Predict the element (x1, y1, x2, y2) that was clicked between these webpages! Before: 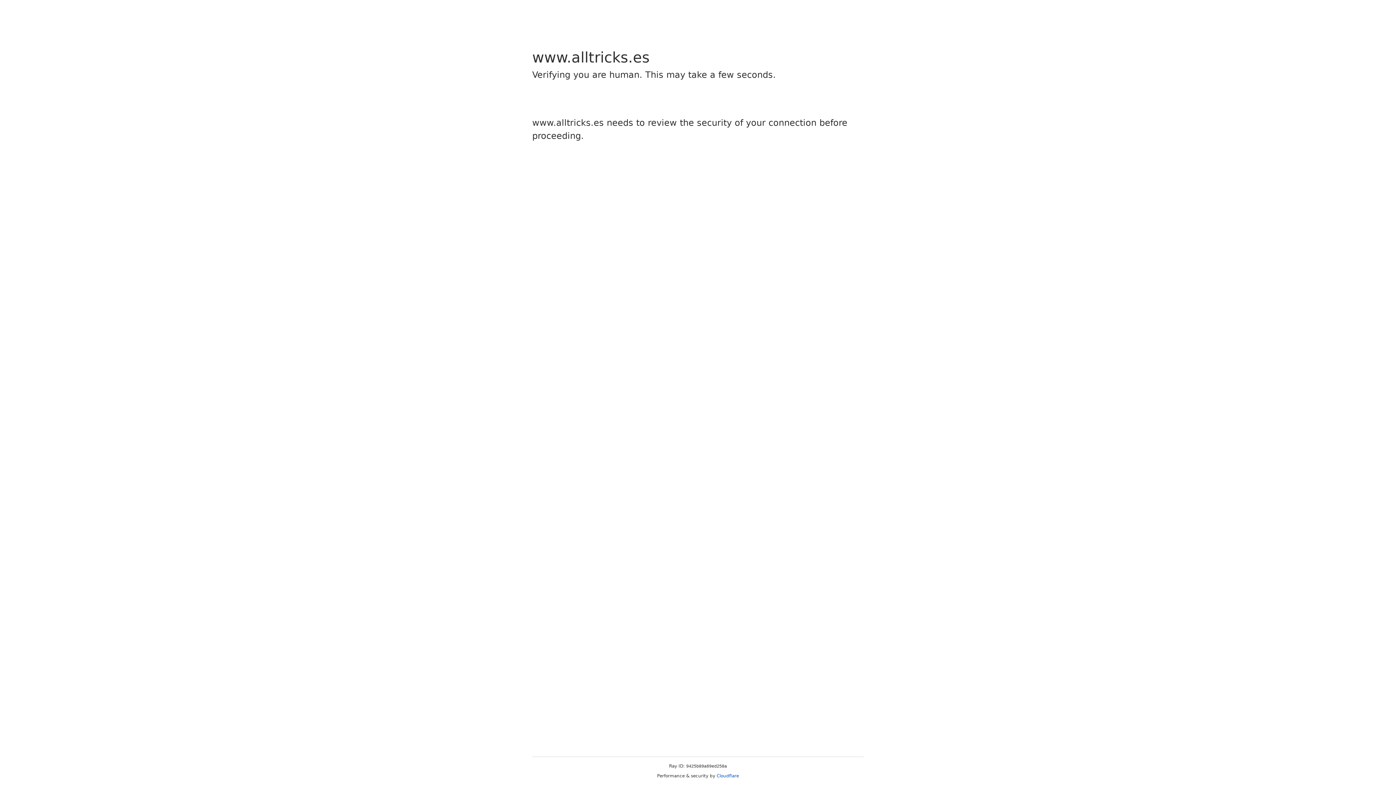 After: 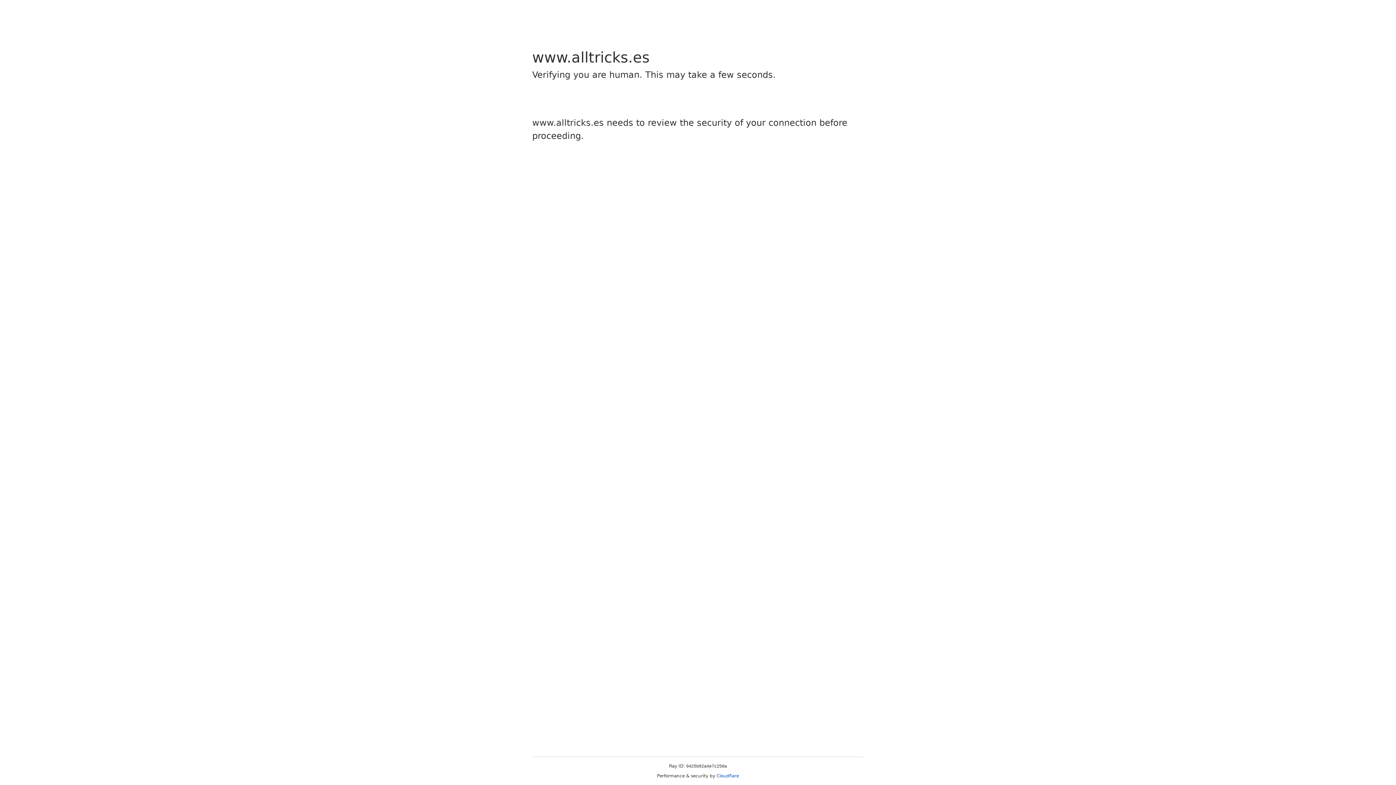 Action: label: Cloudflare bbox: (716, 773, 739, 778)